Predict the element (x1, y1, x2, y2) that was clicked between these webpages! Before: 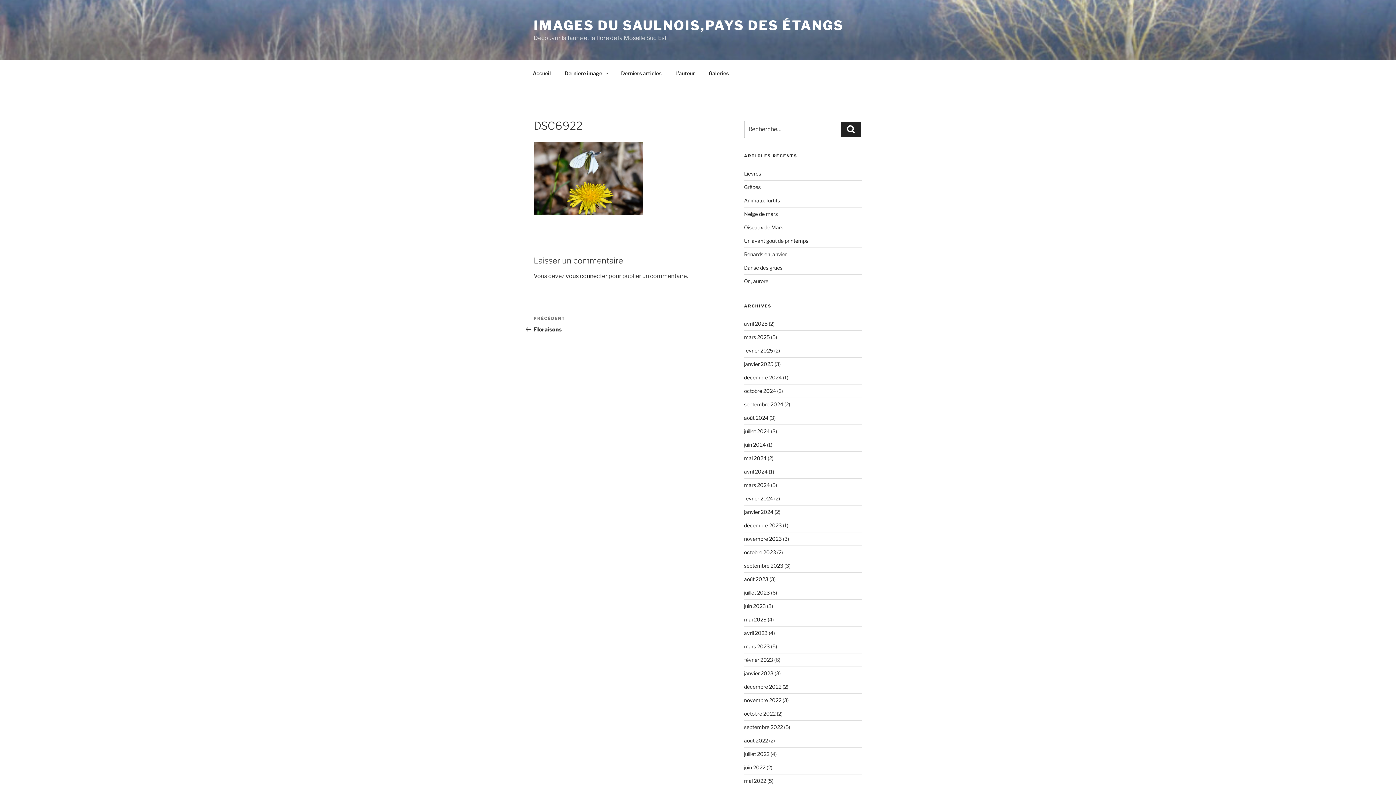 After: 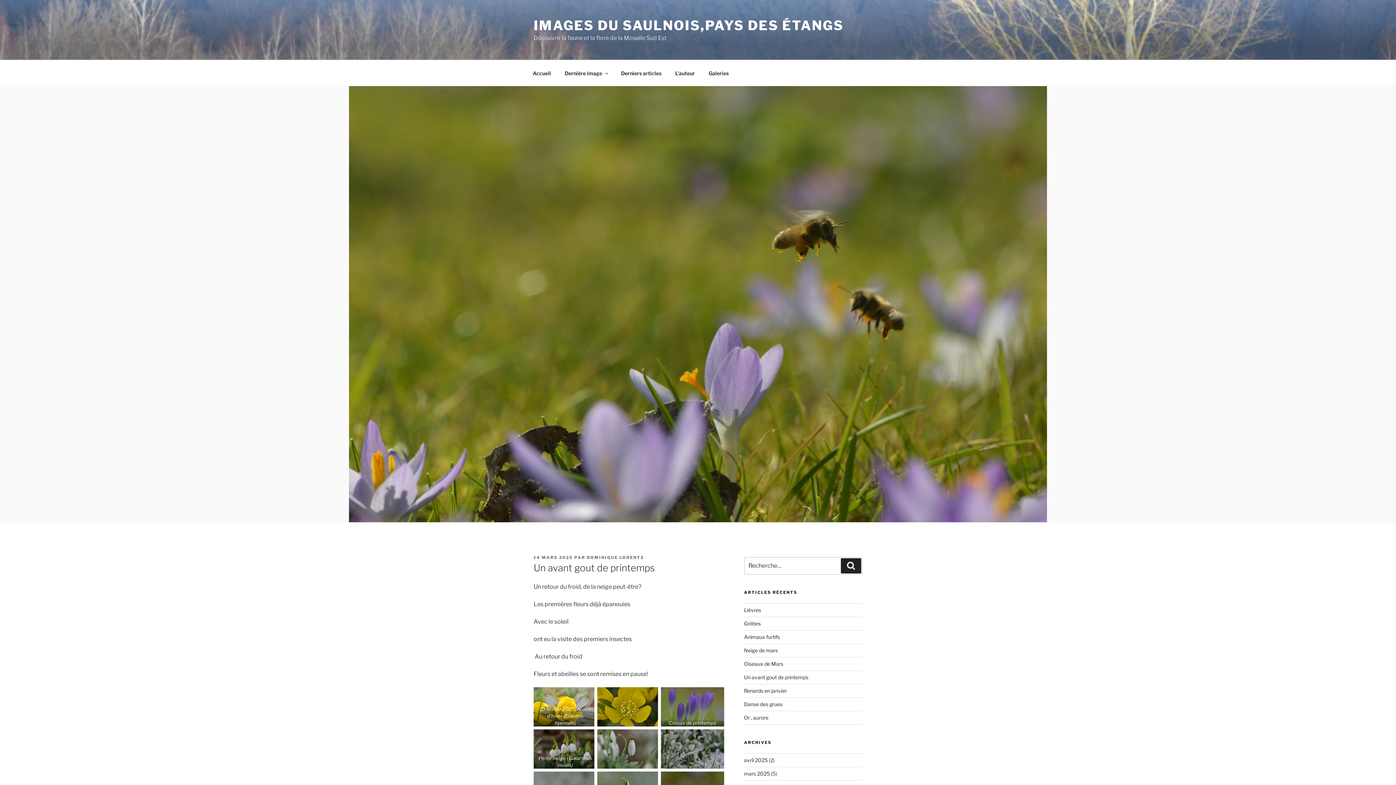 Action: label: Un avant gout de printemps bbox: (744, 237, 808, 244)